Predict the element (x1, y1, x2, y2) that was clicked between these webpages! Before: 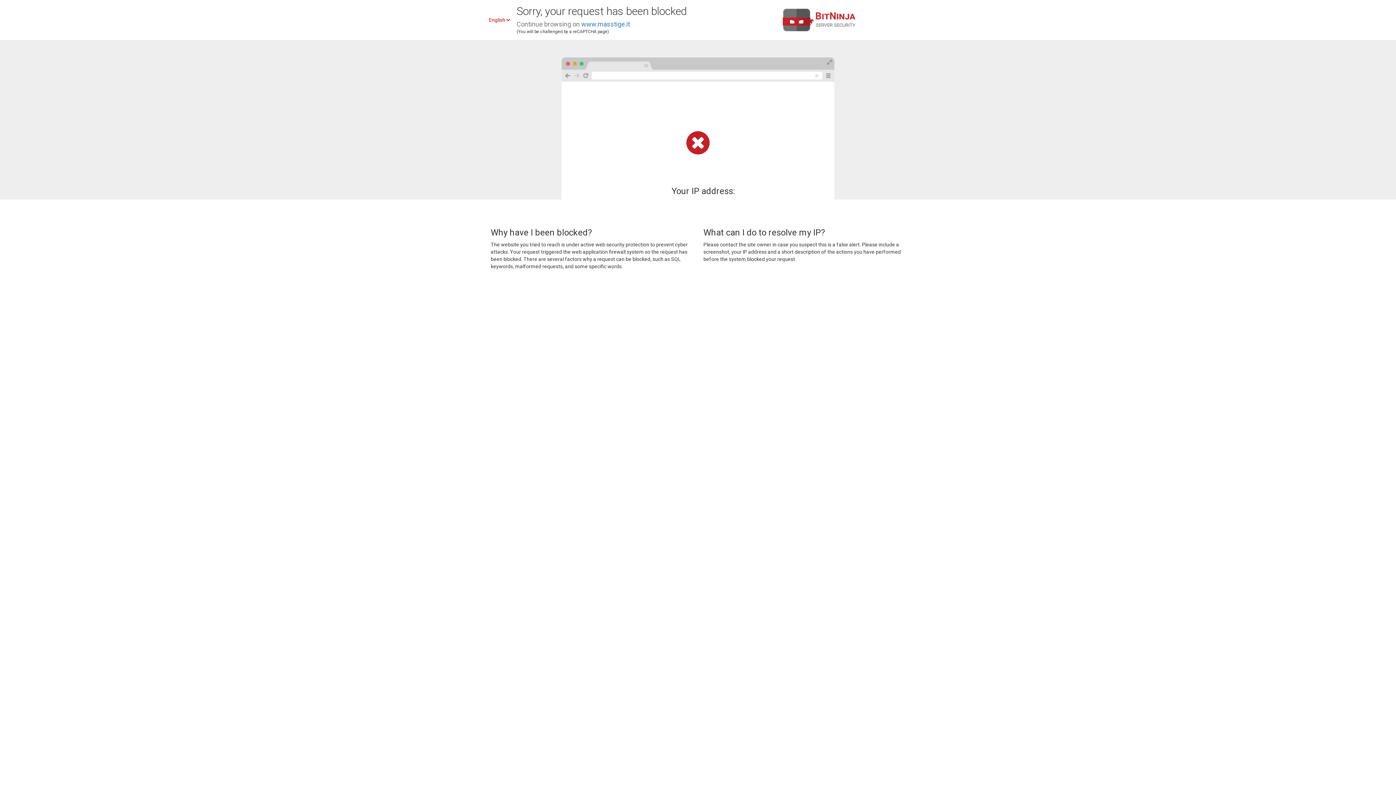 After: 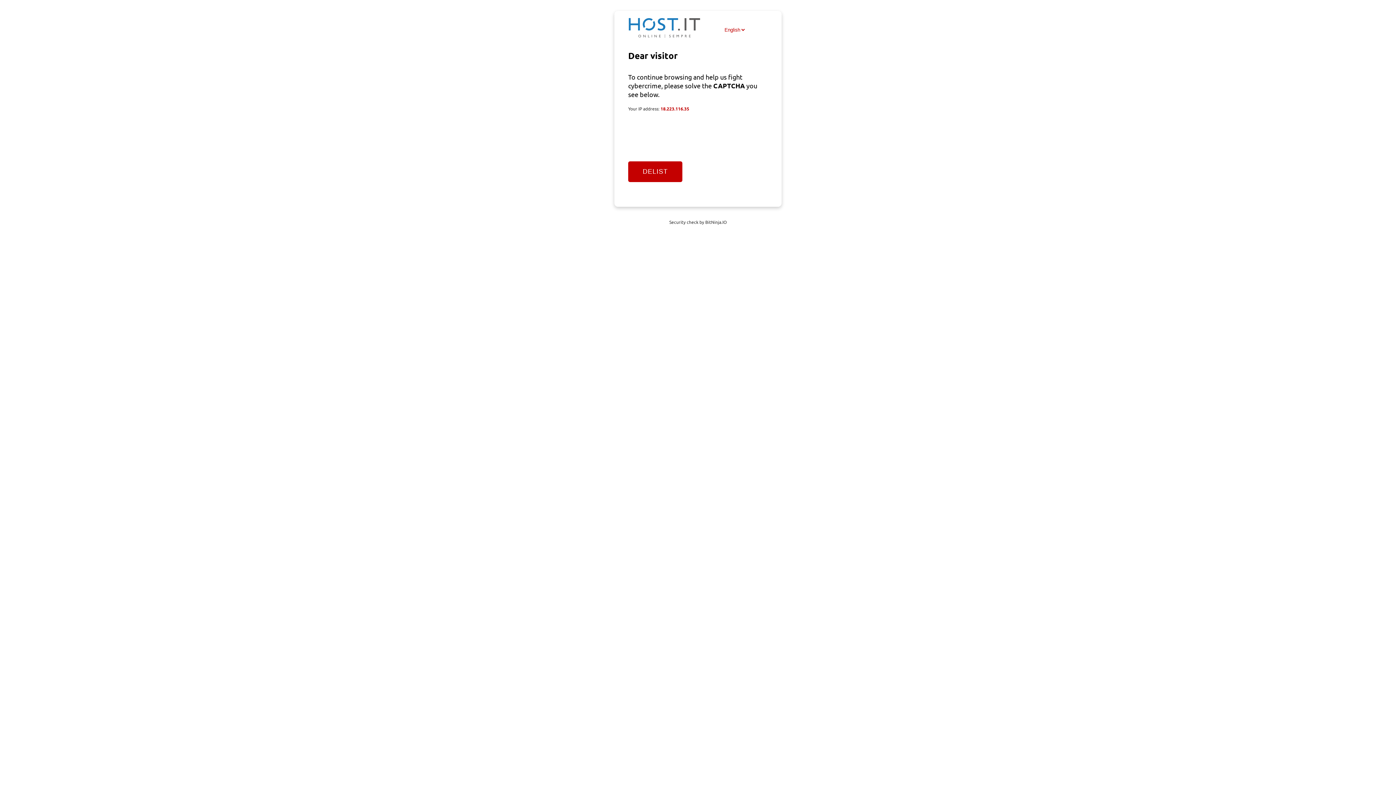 Action: bbox: (581, 20, 630, 28) label: www.masstige.it